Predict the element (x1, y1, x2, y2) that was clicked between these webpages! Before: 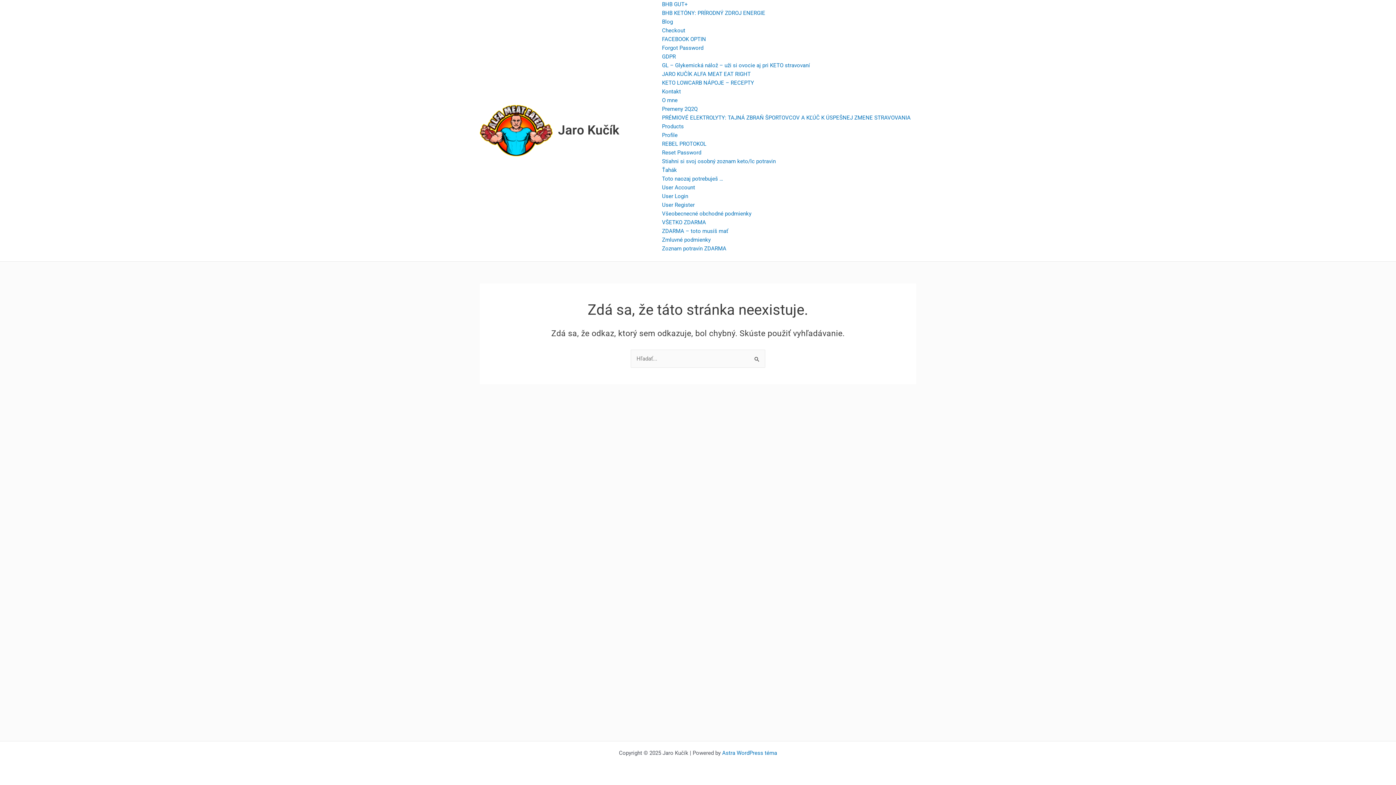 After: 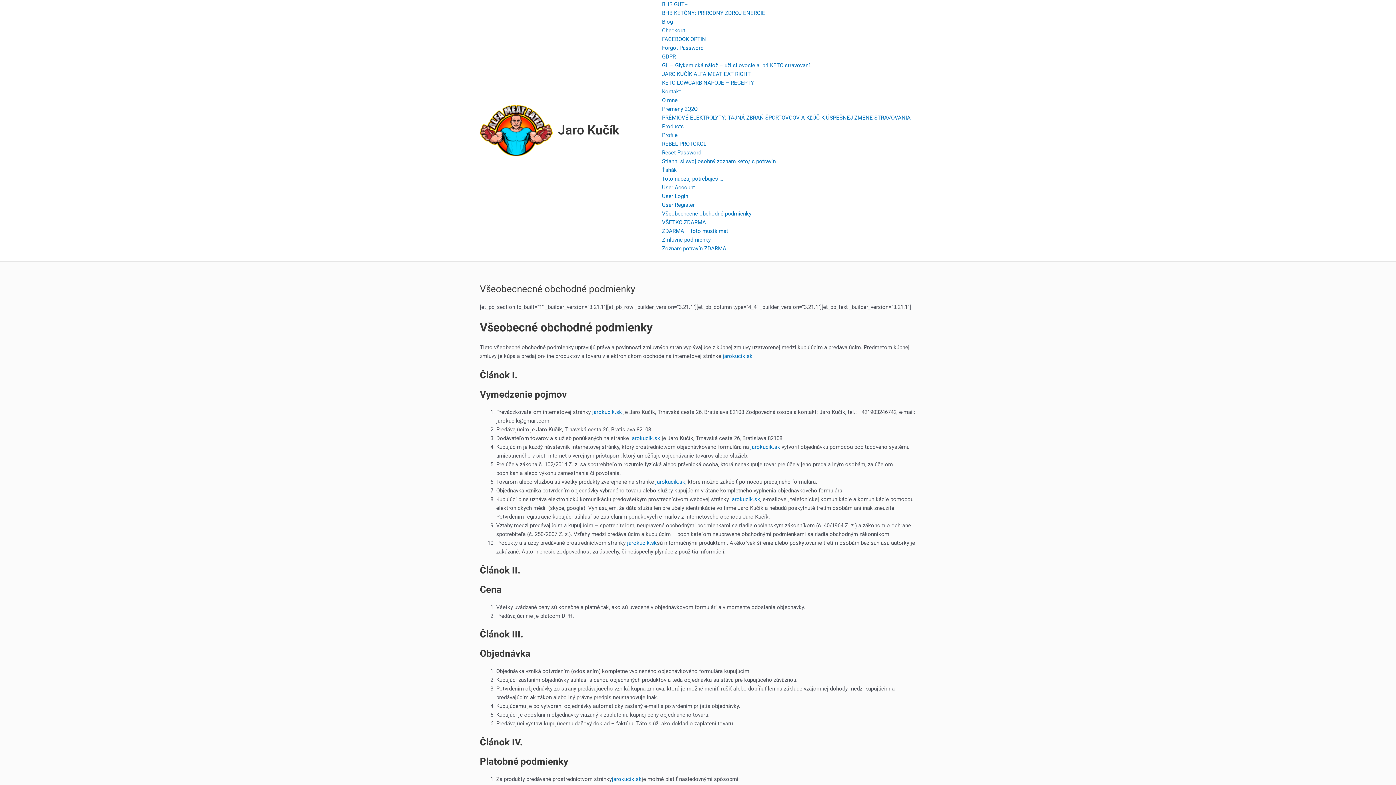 Action: label: Všeobecnecné obchodné podmienky bbox: (656, 209, 916, 218)